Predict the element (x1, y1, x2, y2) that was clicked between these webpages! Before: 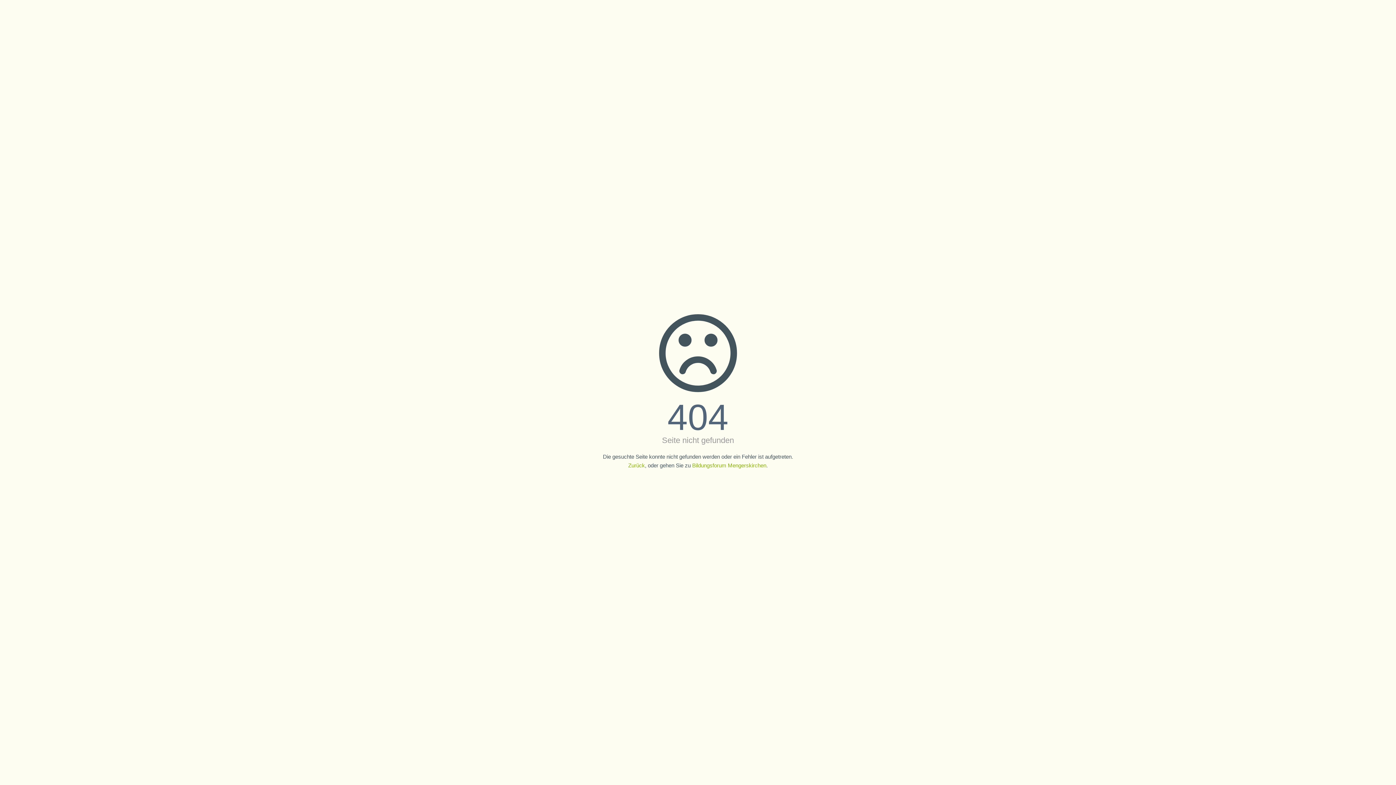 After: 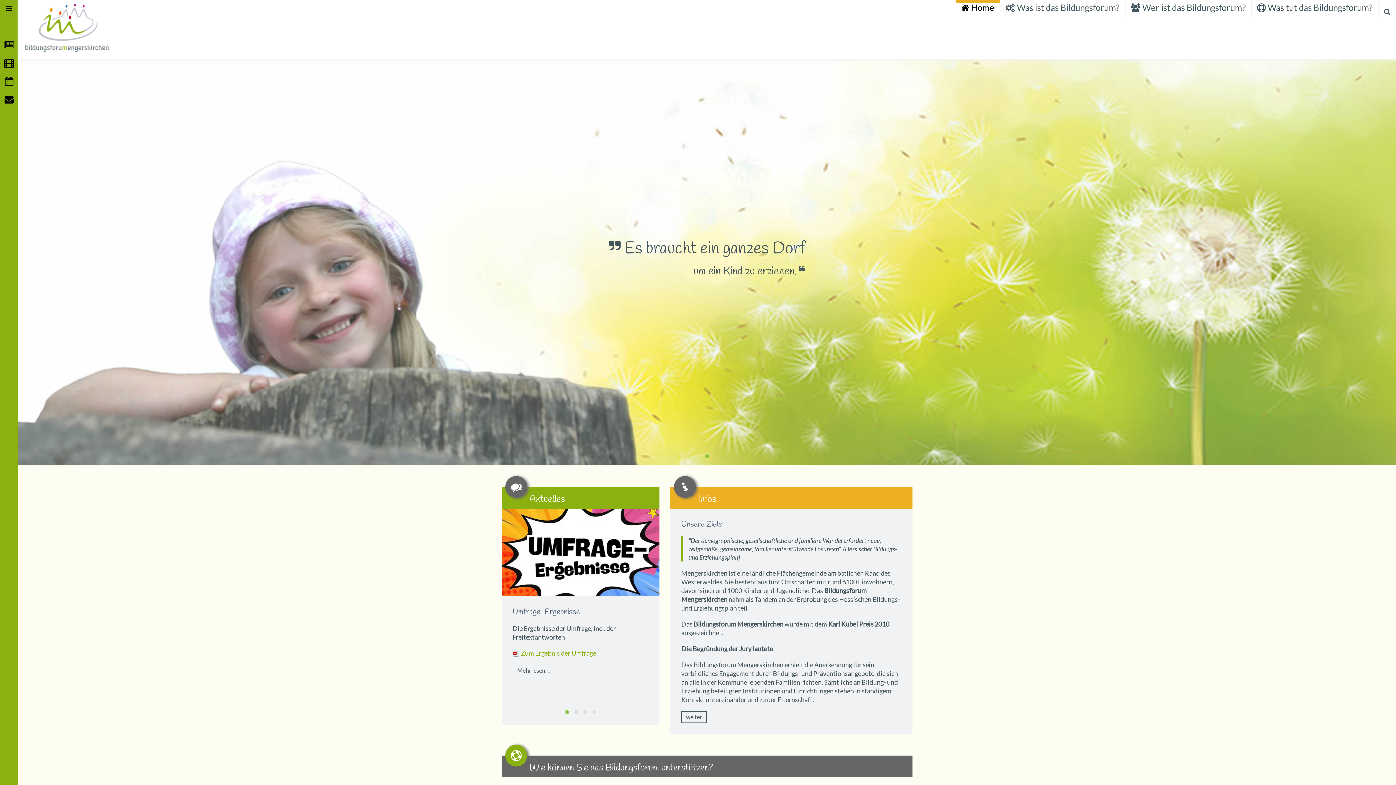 Action: label: Bildungsforum Mengerskirchen bbox: (692, 462, 766, 468)